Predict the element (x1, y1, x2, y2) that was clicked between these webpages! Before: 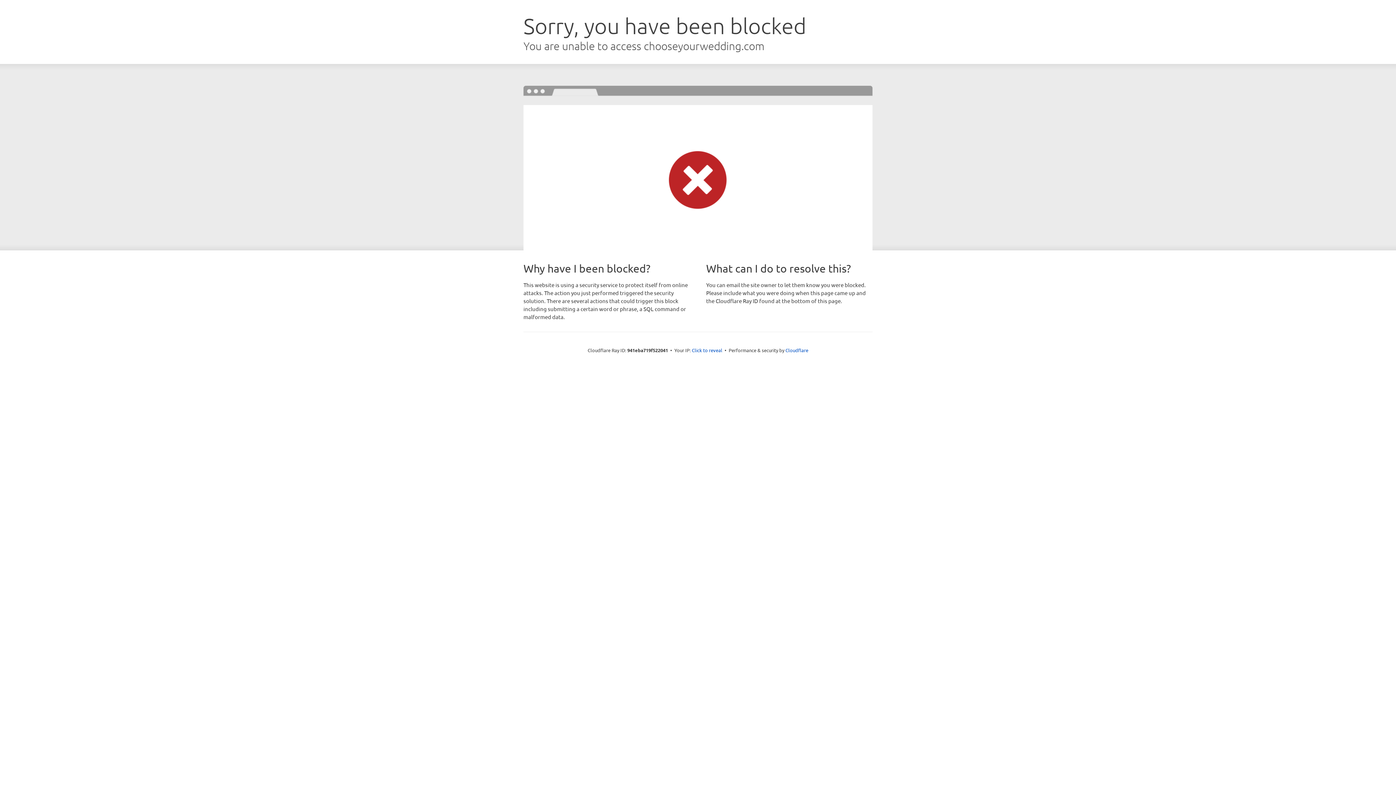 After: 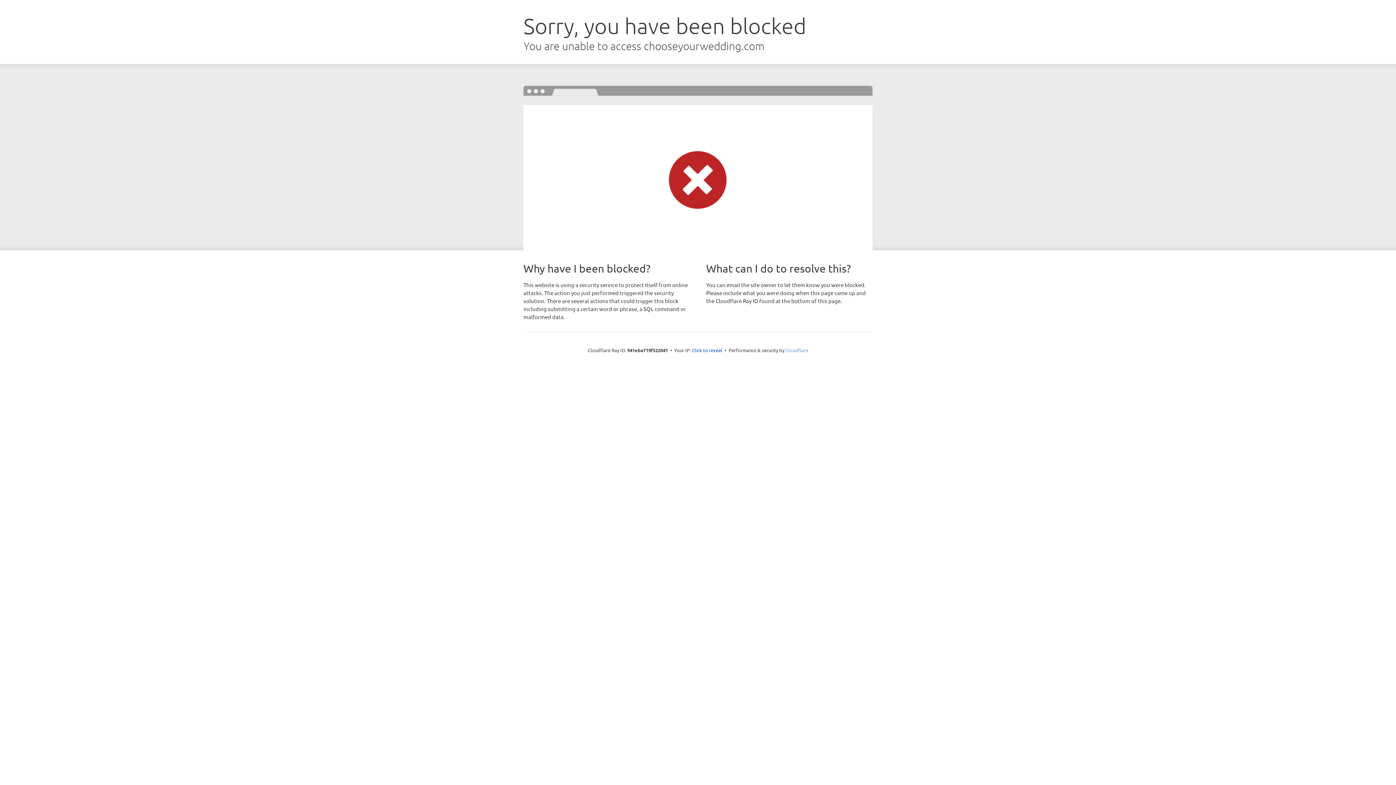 Action: label: Cloudflare bbox: (785, 347, 808, 353)